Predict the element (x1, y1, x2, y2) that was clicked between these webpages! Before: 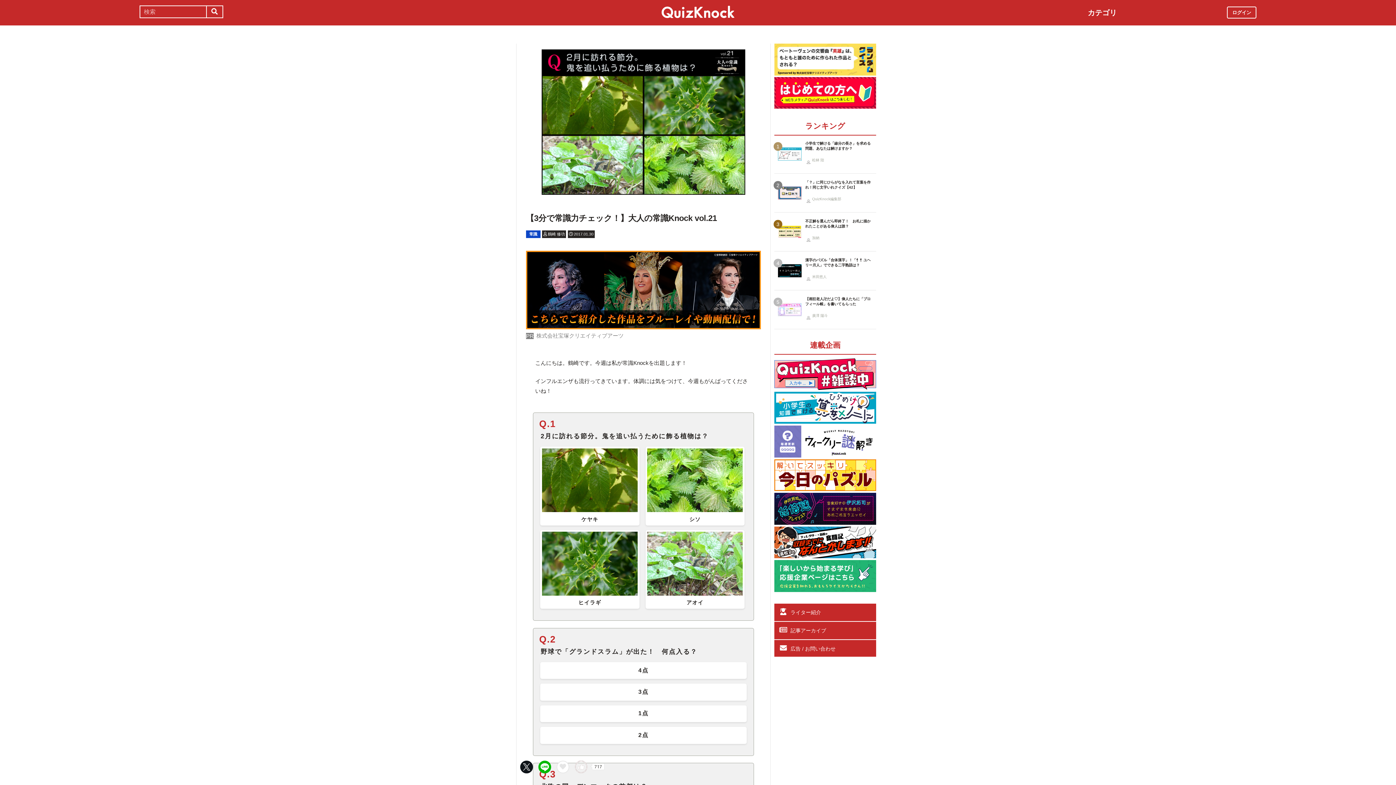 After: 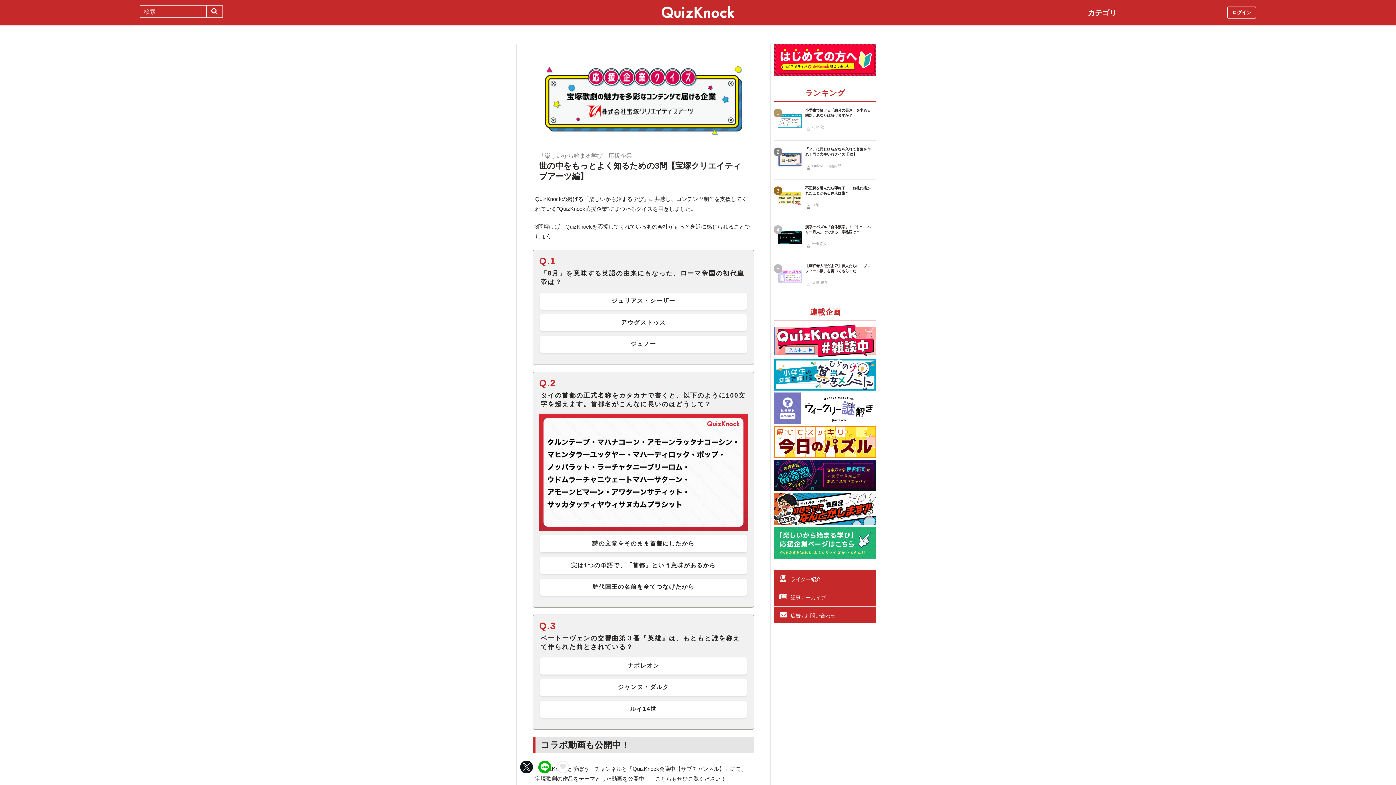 Action: bbox: (774, 70, 876, 76)